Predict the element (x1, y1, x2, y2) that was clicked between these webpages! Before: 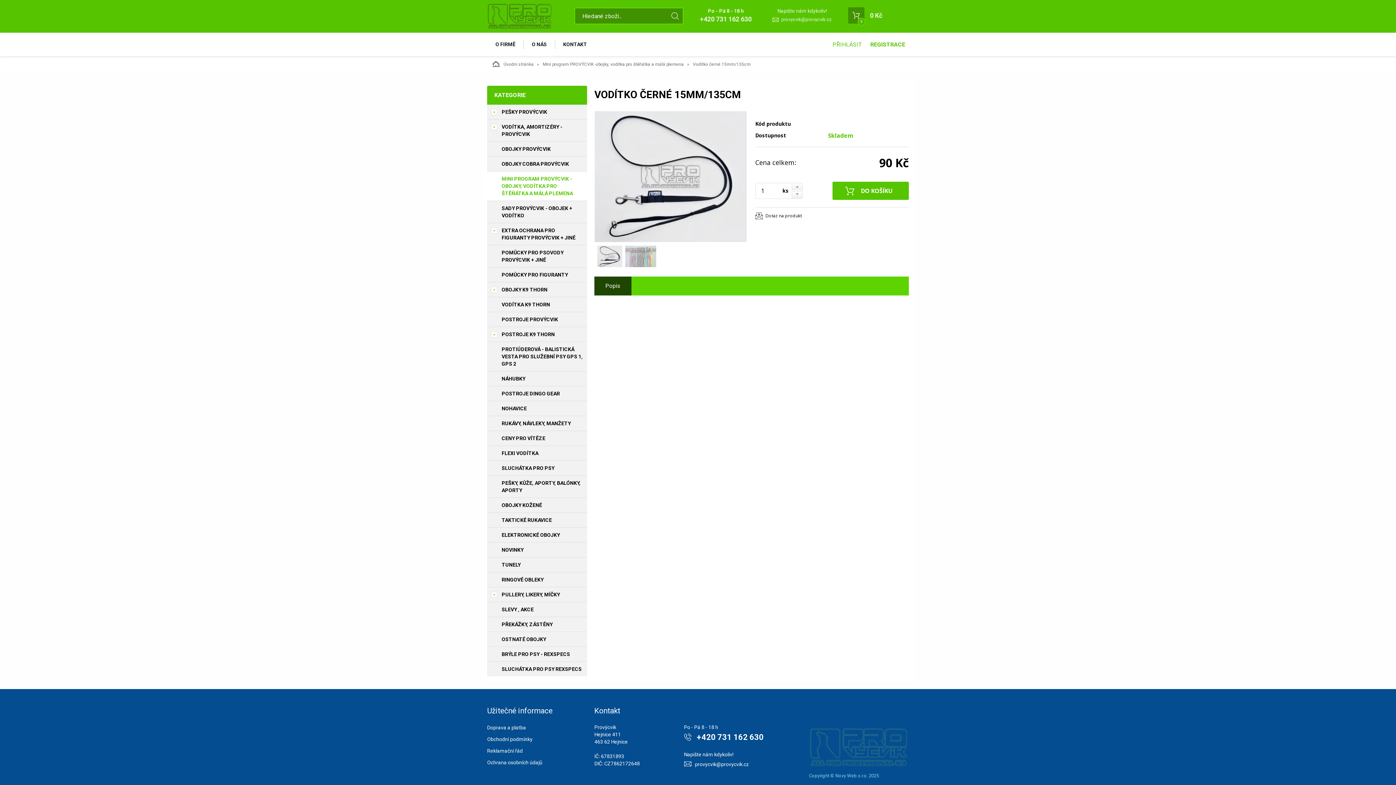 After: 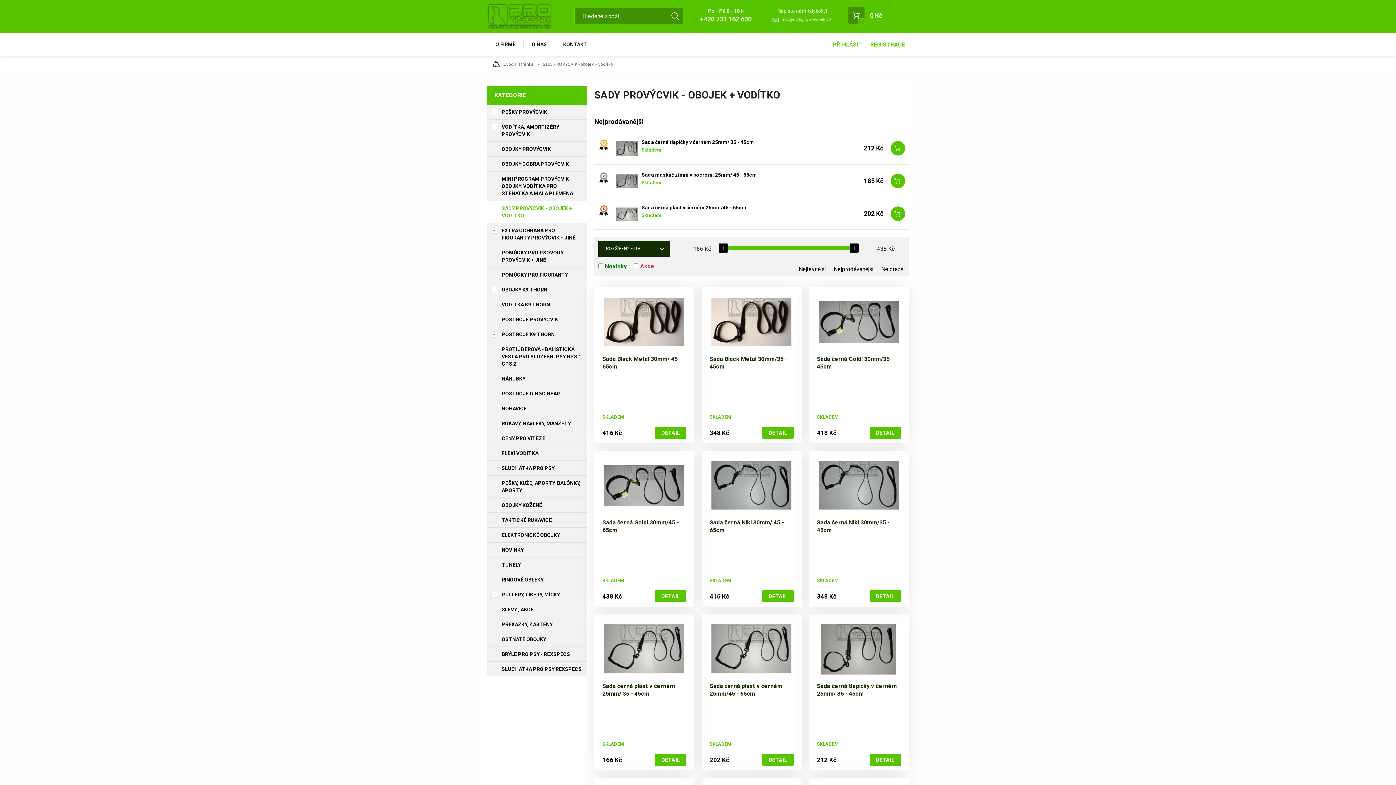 Action: bbox: (498, 201, 587, 222) label: SADY PROVÝCVIK - OBOJEK + VODÍTKO